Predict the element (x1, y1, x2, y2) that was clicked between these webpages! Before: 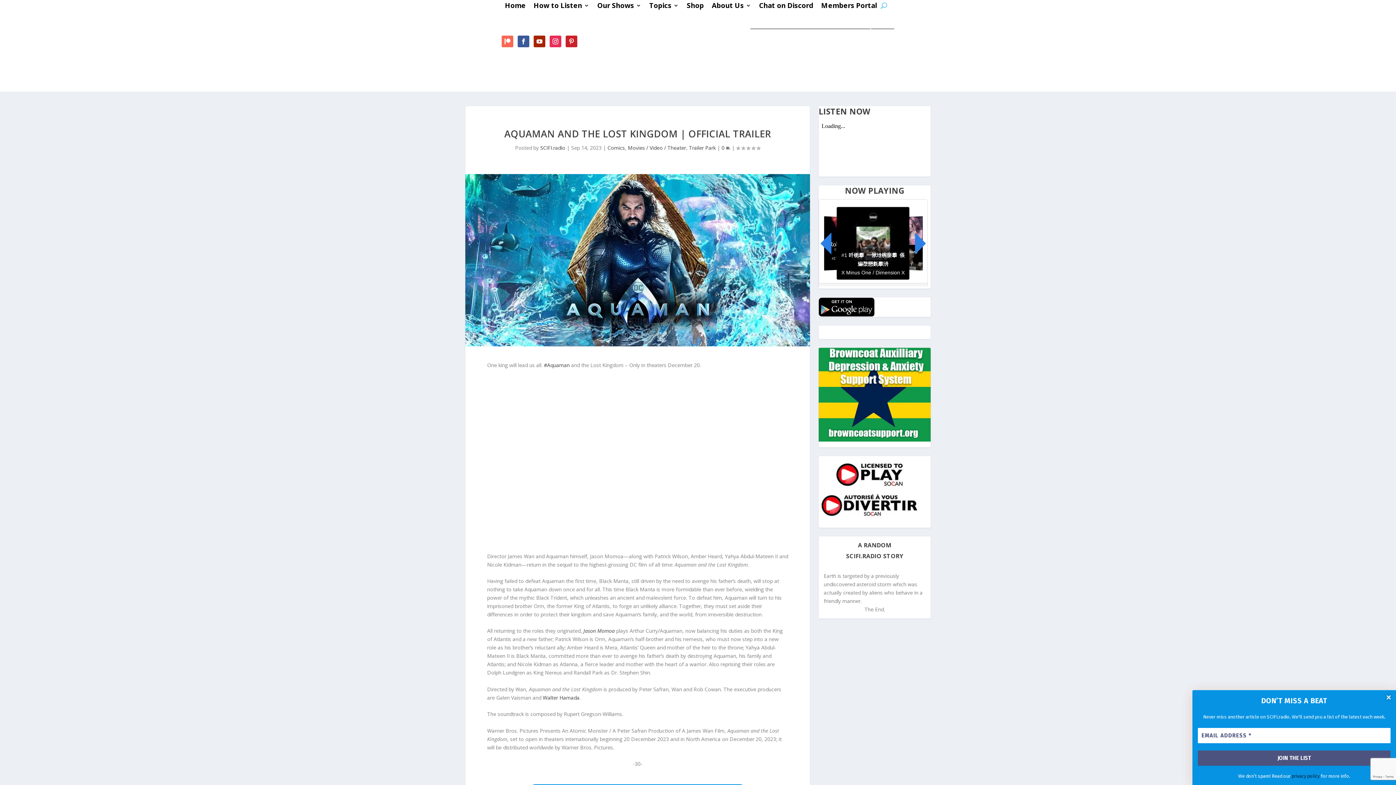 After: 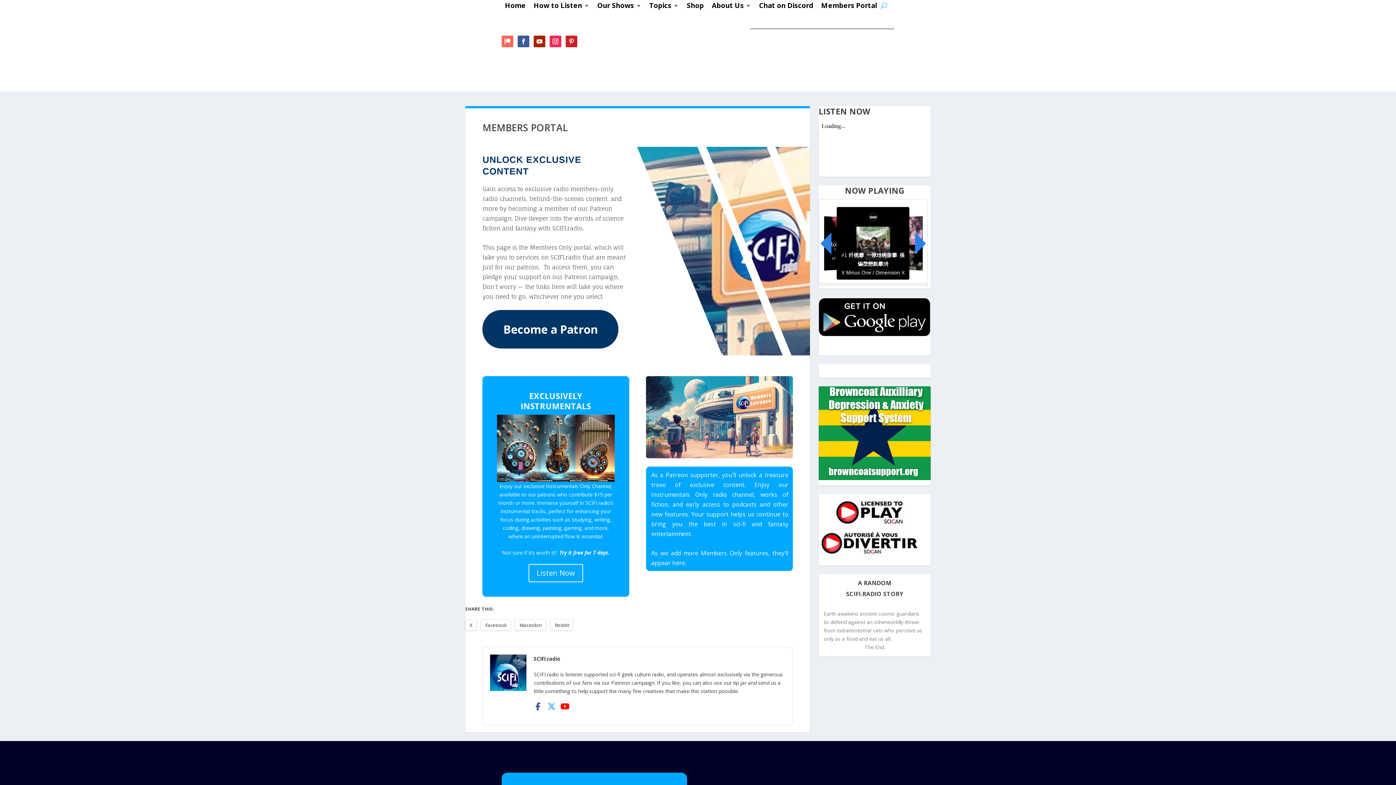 Action: bbox: (818, 327, 930, 333)